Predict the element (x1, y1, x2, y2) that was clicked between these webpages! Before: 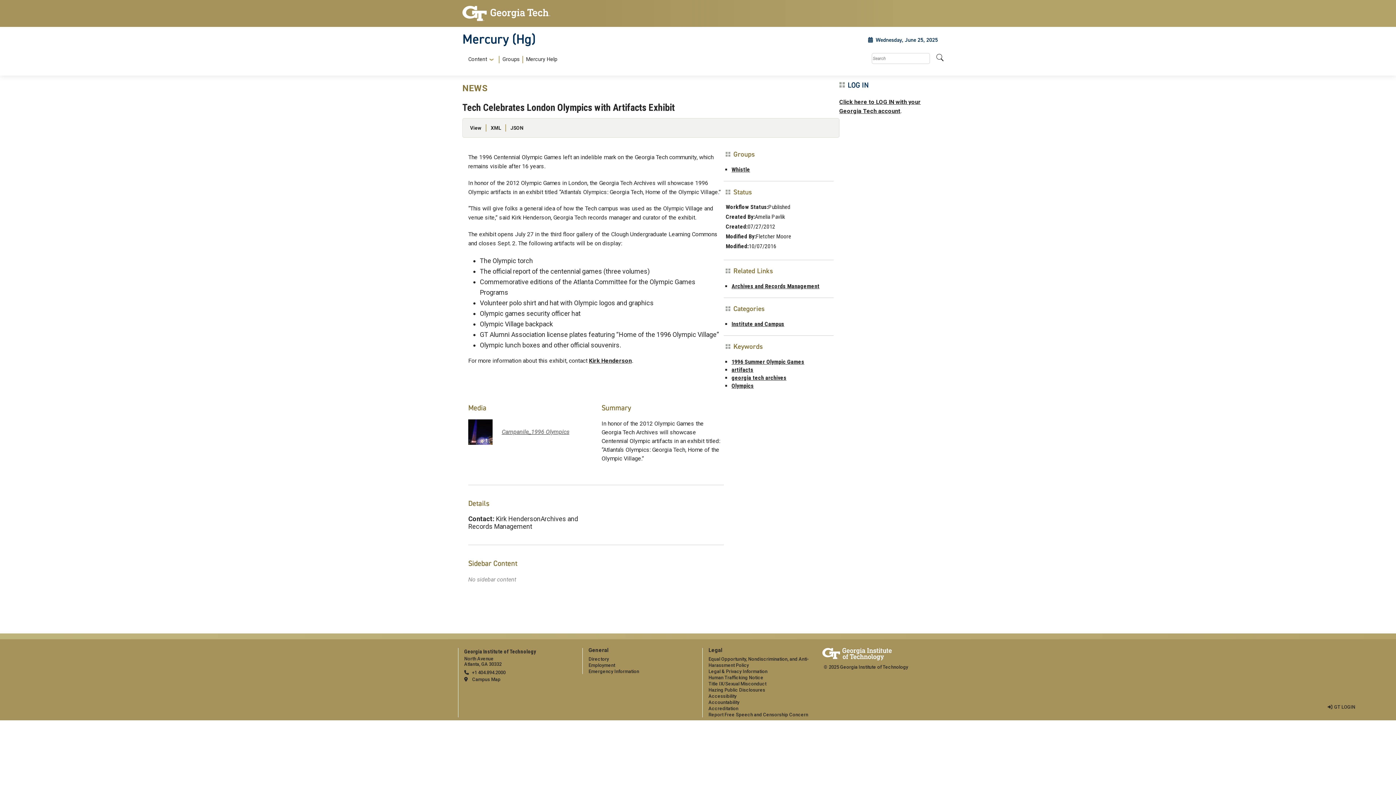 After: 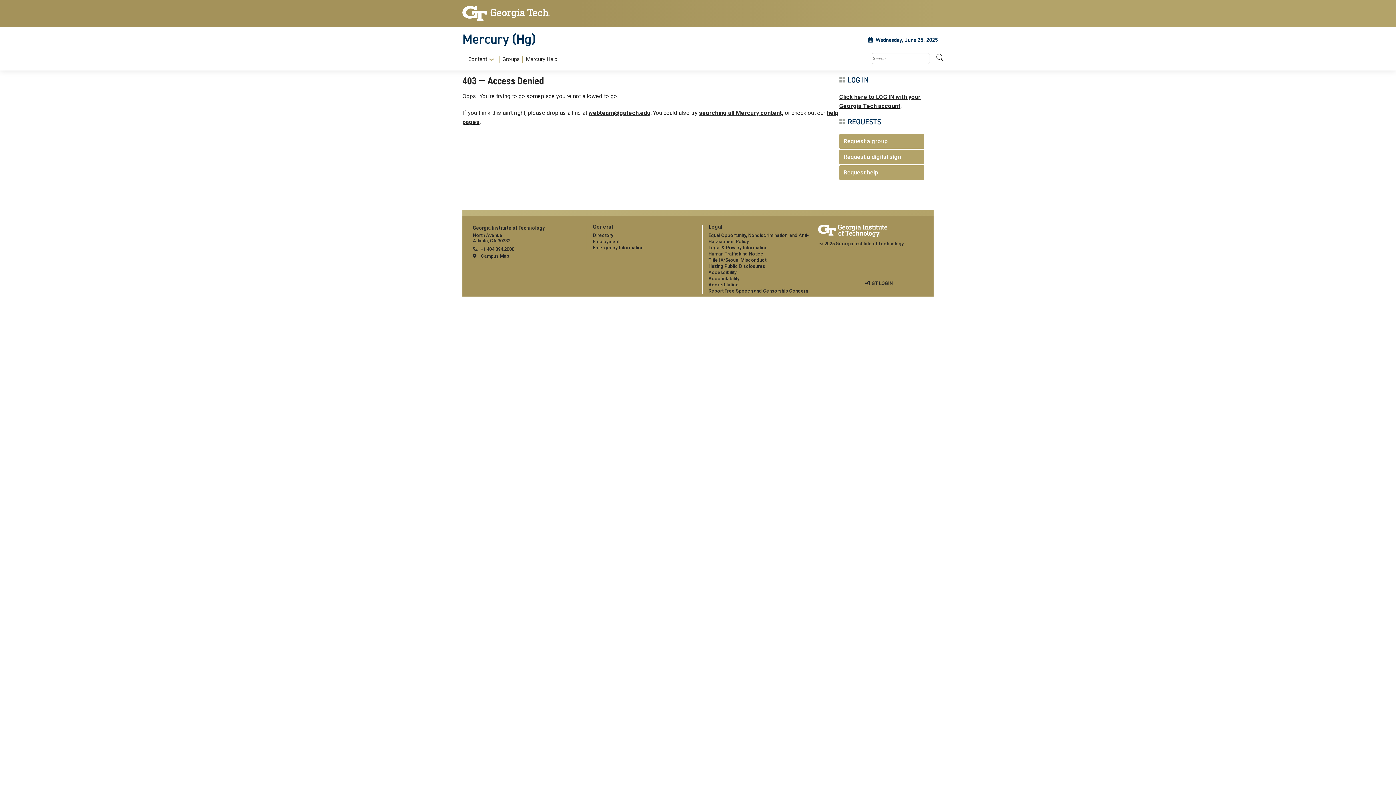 Action: bbox: (731, 166, 750, 173) label: Whistle